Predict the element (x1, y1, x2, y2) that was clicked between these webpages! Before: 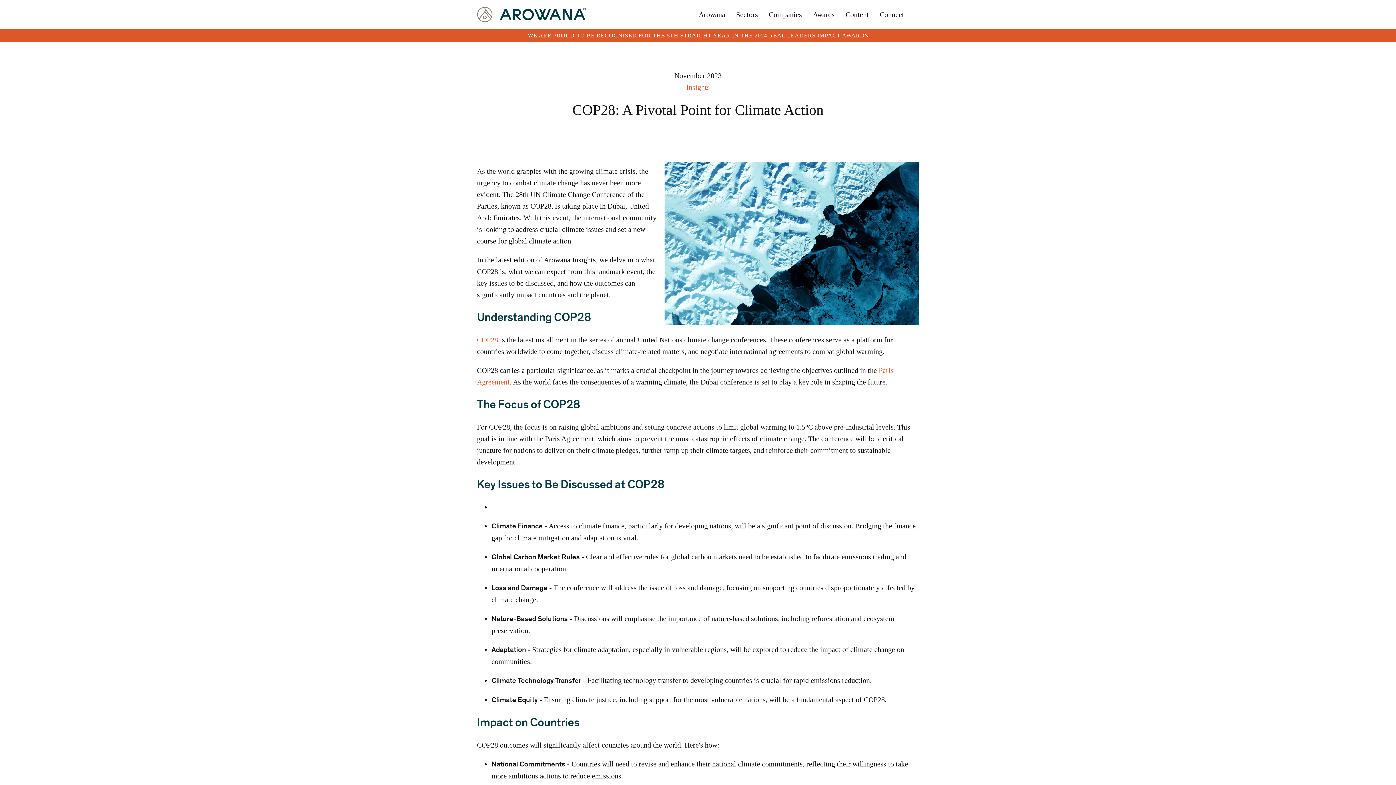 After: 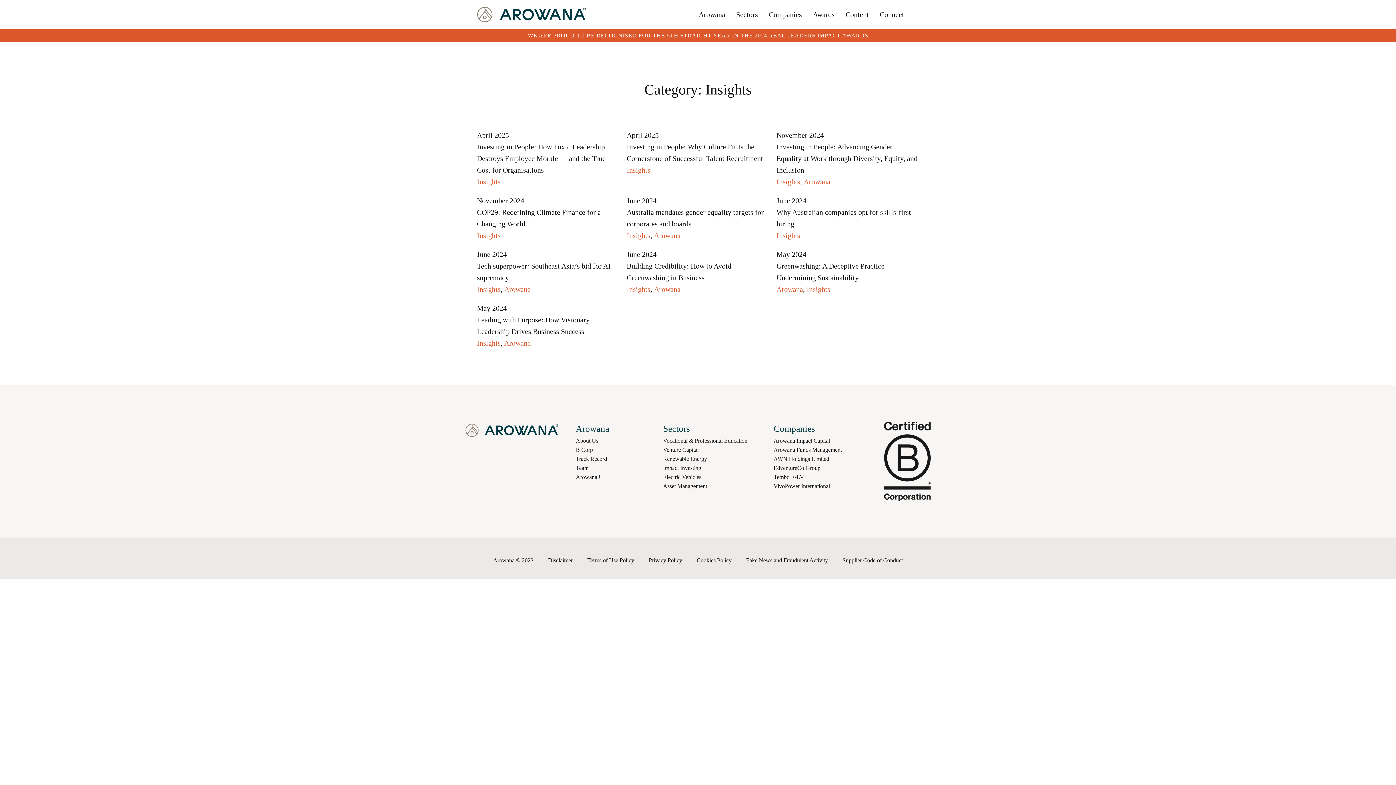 Action: bbox: (686, 83, 710, 91) label: Insights